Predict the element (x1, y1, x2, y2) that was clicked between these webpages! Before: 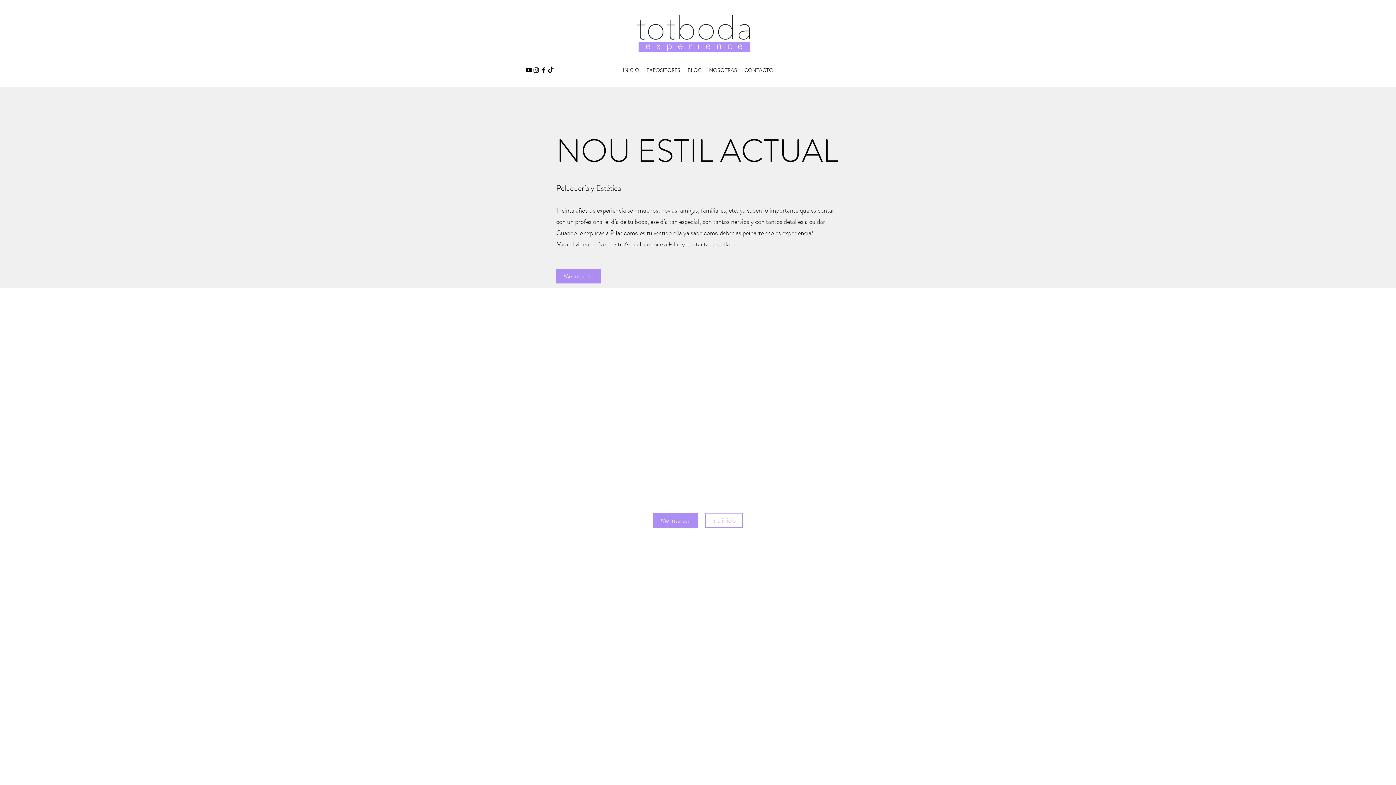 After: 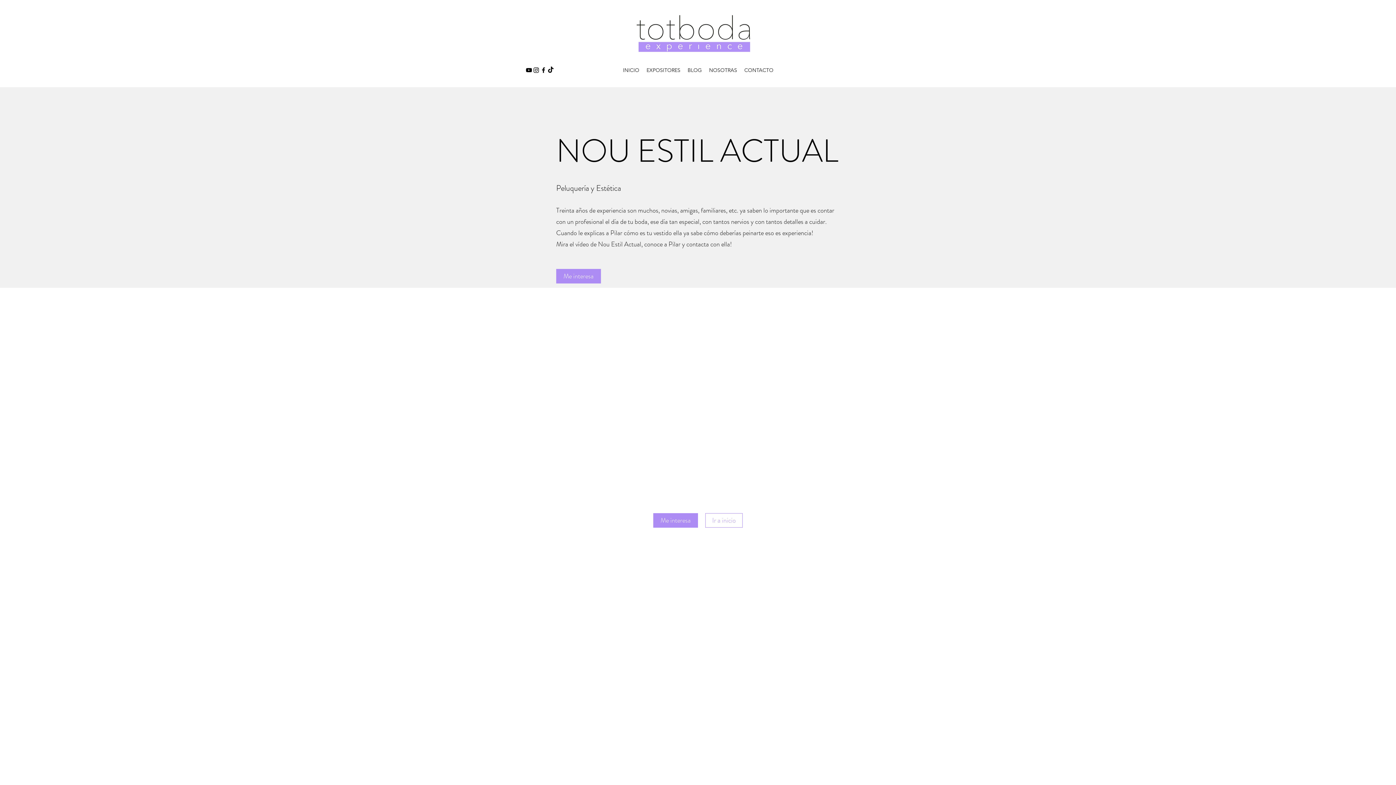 Action: bbox: (532, 66, 539, 73) label: Instagram